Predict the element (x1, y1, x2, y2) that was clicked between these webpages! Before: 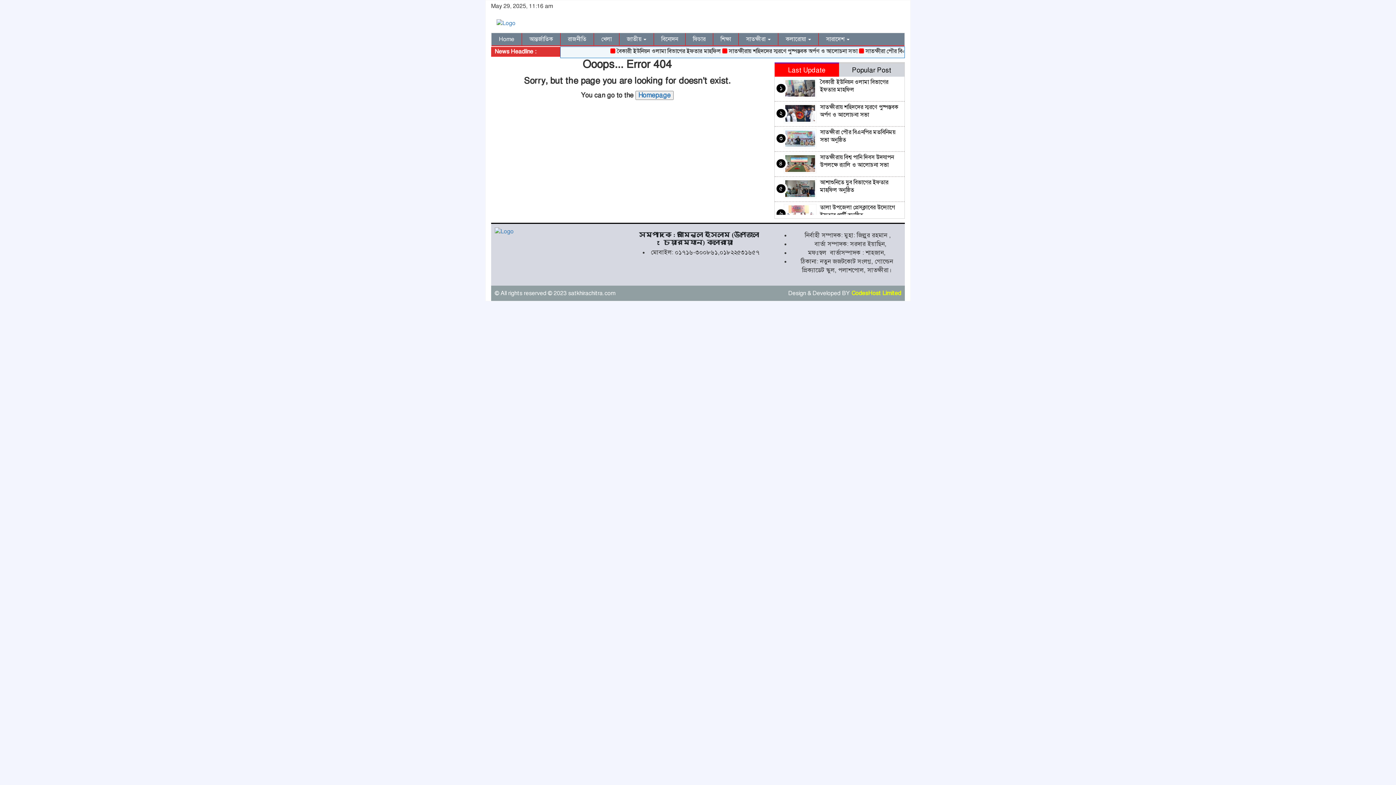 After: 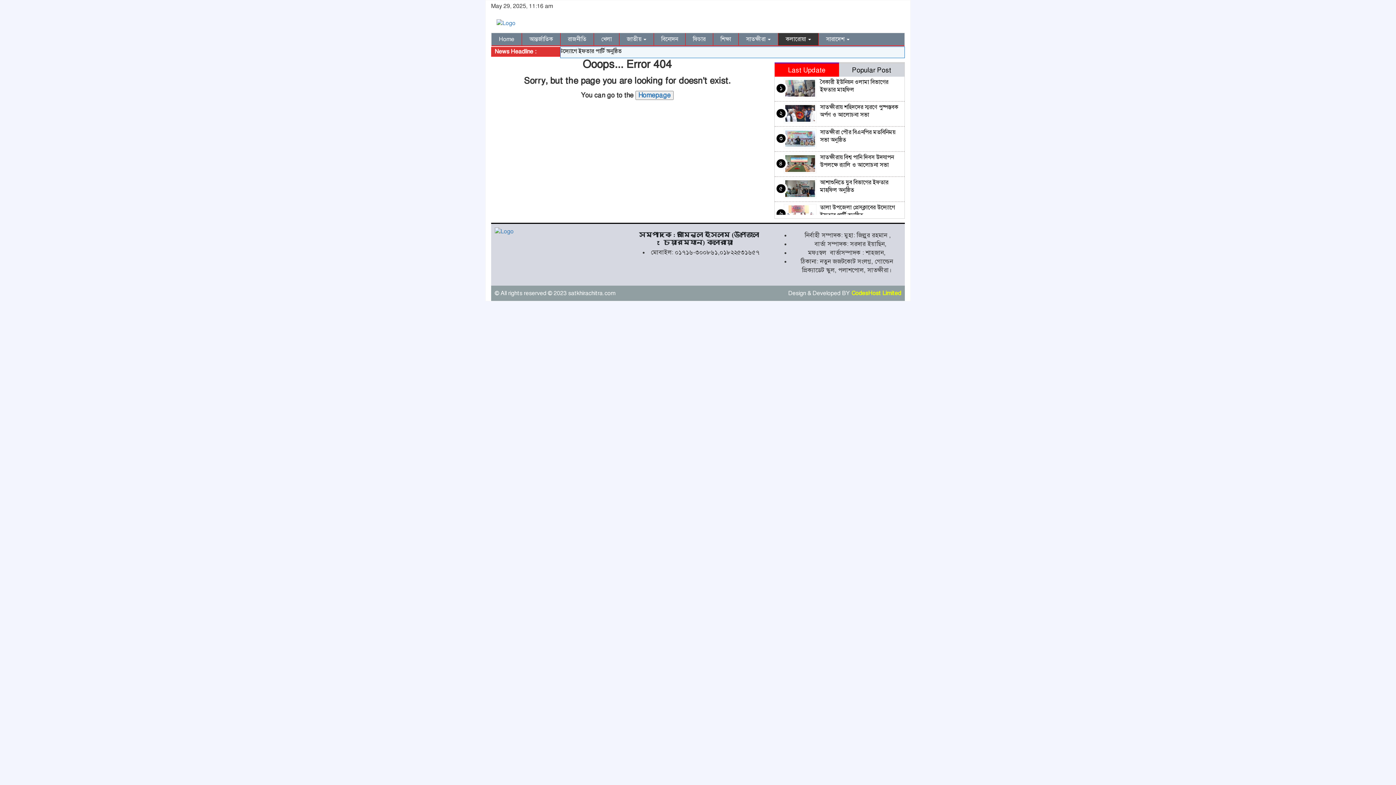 Action: label: কলারোয়া  bbox: (778, 33, 818, 45)